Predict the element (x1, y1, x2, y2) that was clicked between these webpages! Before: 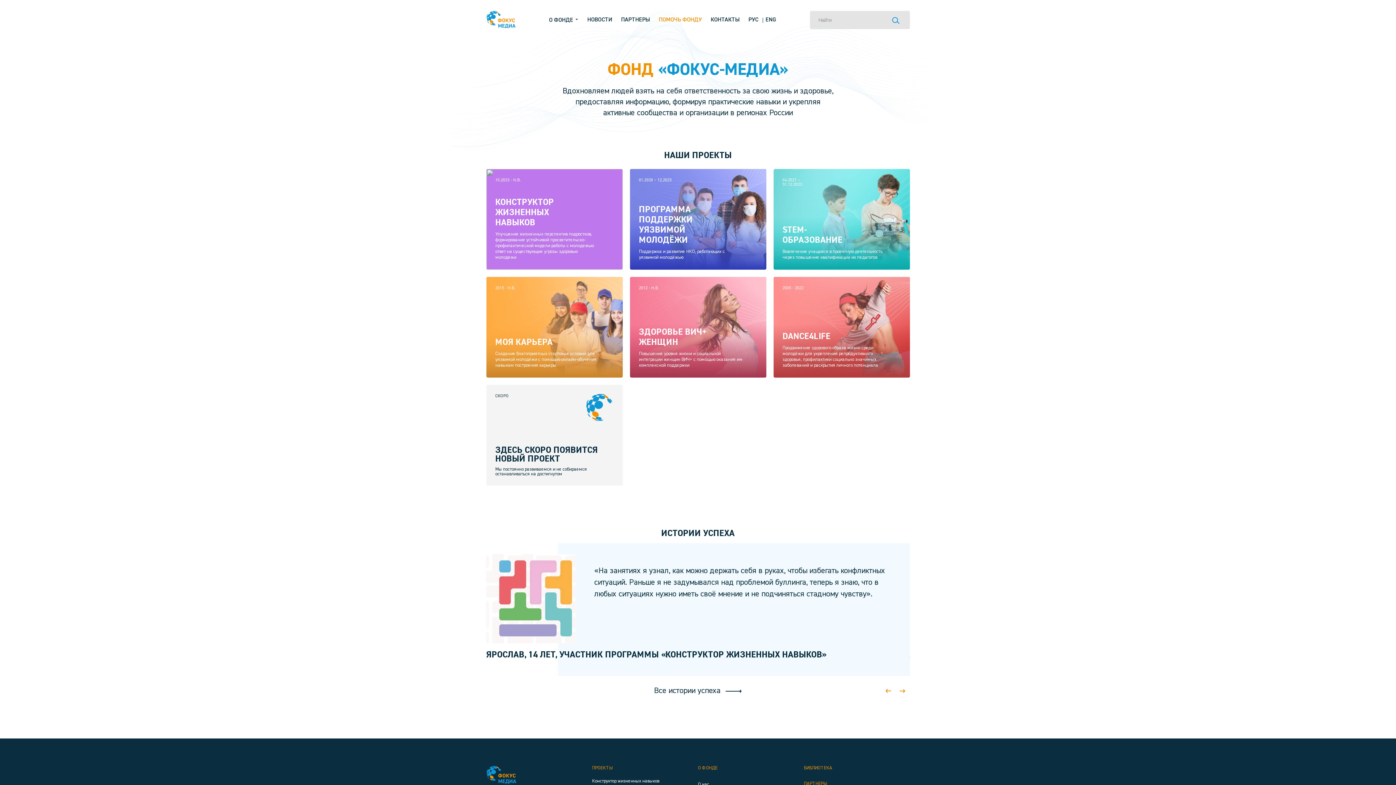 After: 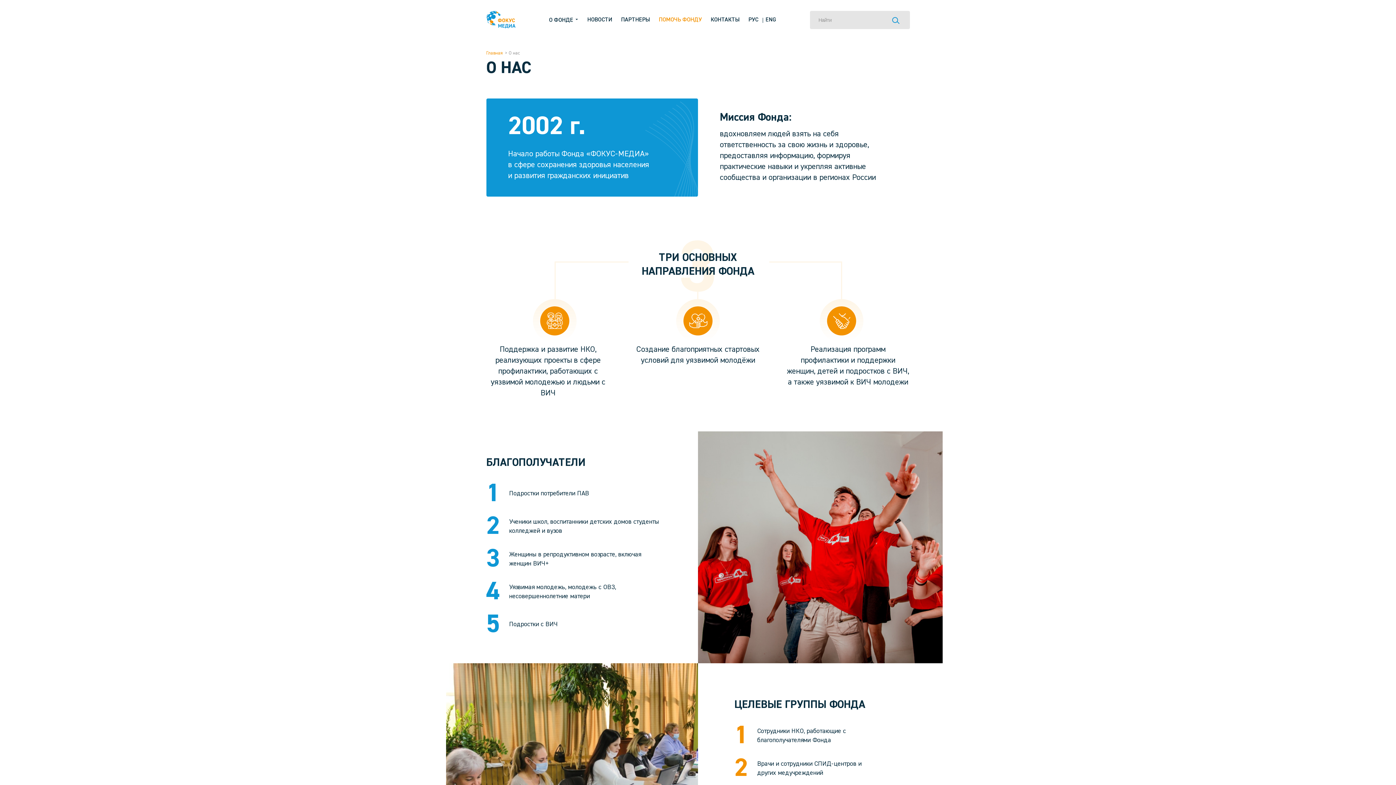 Action: label: О нас bbox: (698, 782, 770, 787)